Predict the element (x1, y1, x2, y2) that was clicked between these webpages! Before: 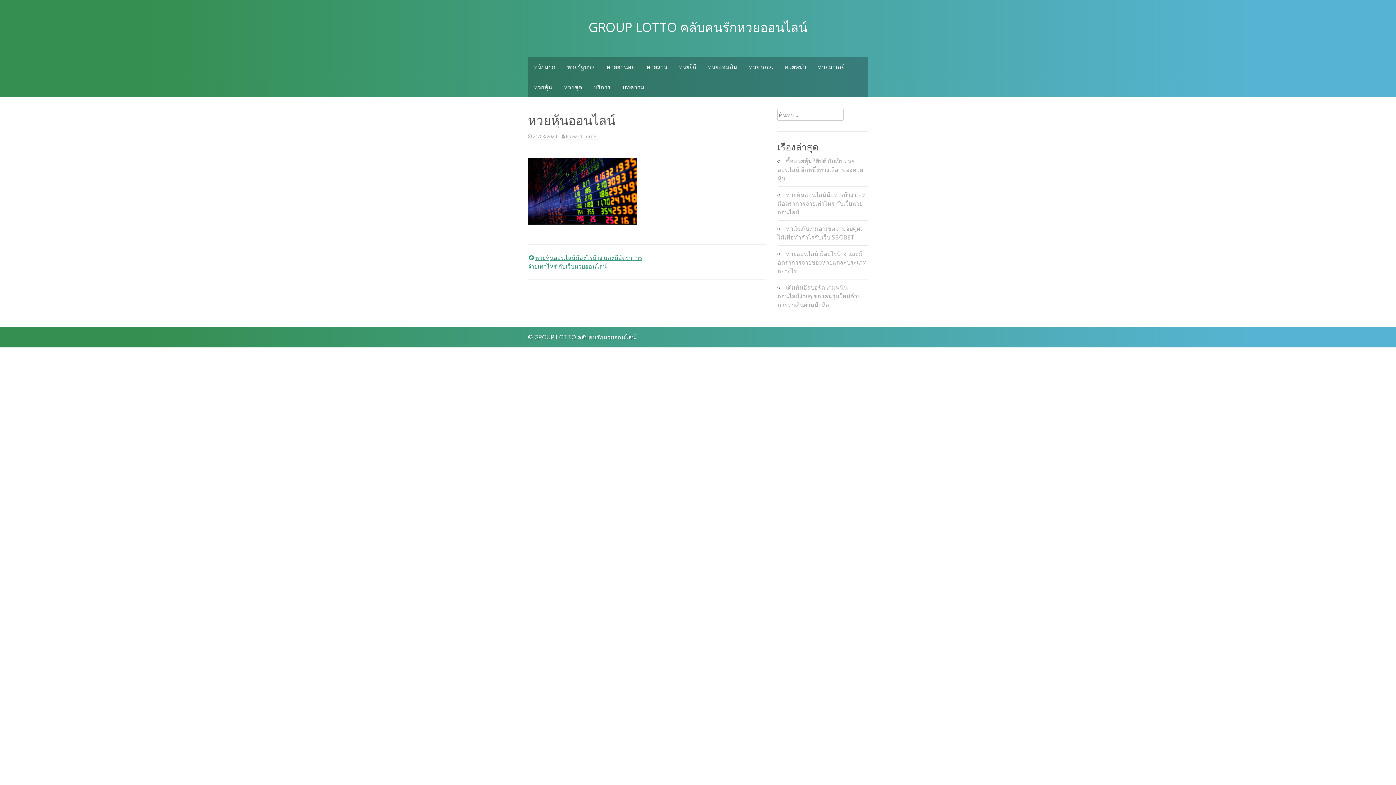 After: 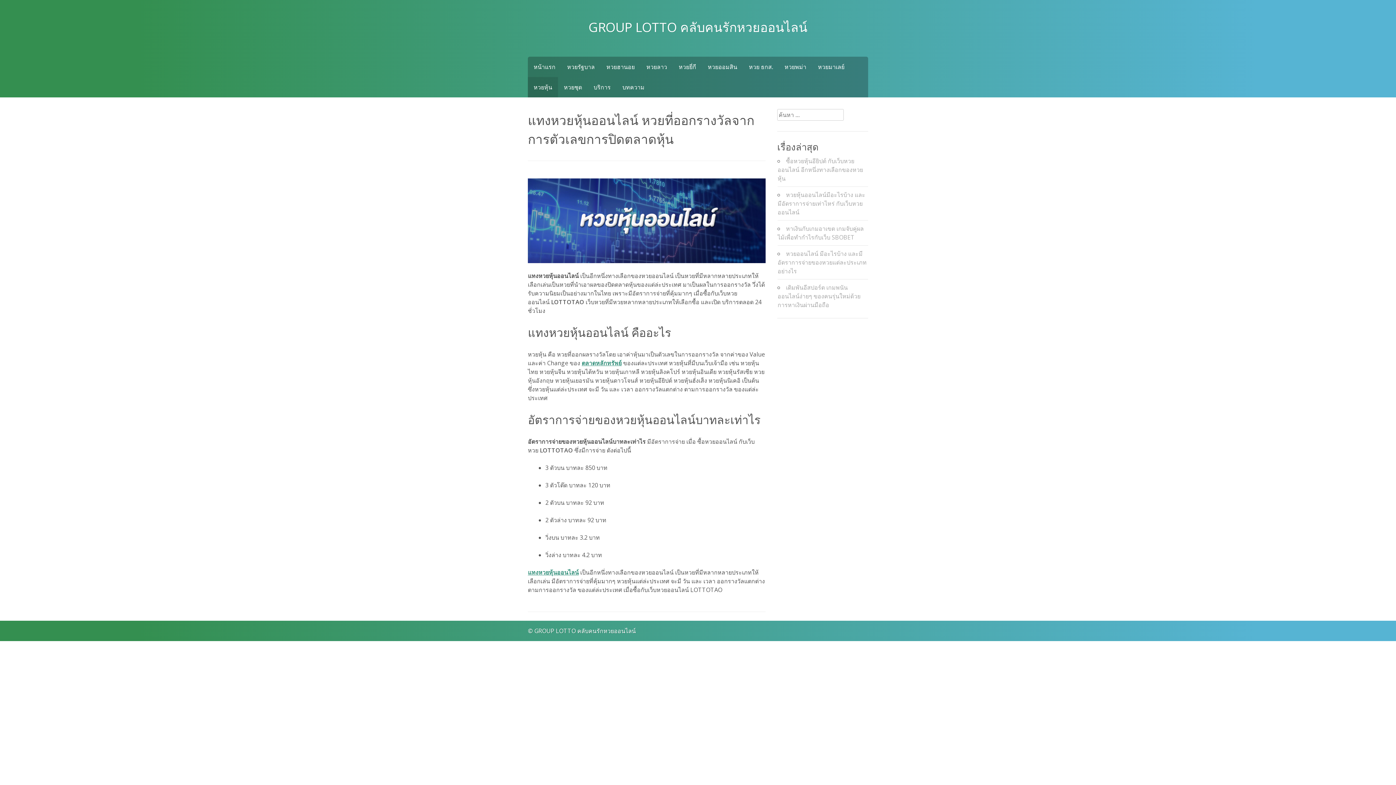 Action: bbox: (528, 77, 558, 97) label: หวยหุ้น